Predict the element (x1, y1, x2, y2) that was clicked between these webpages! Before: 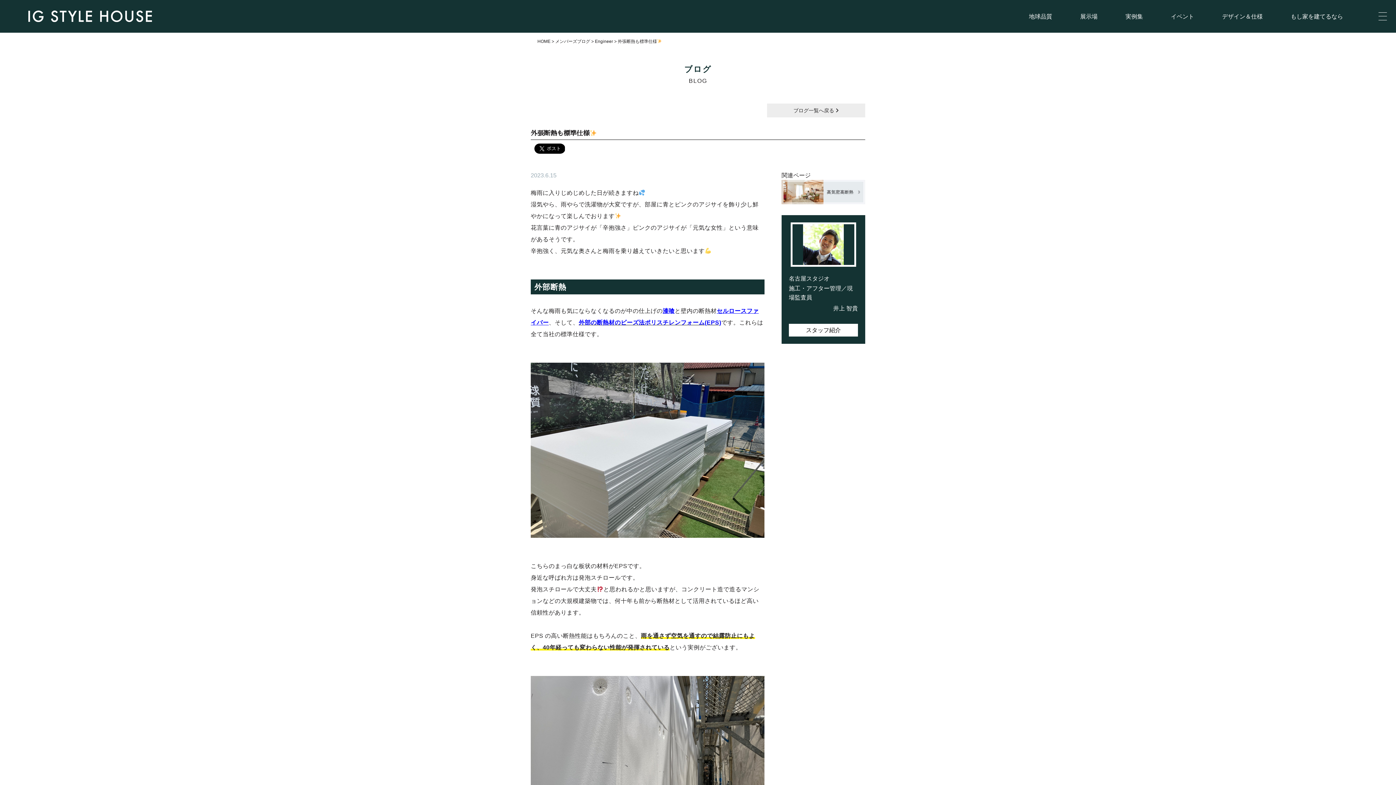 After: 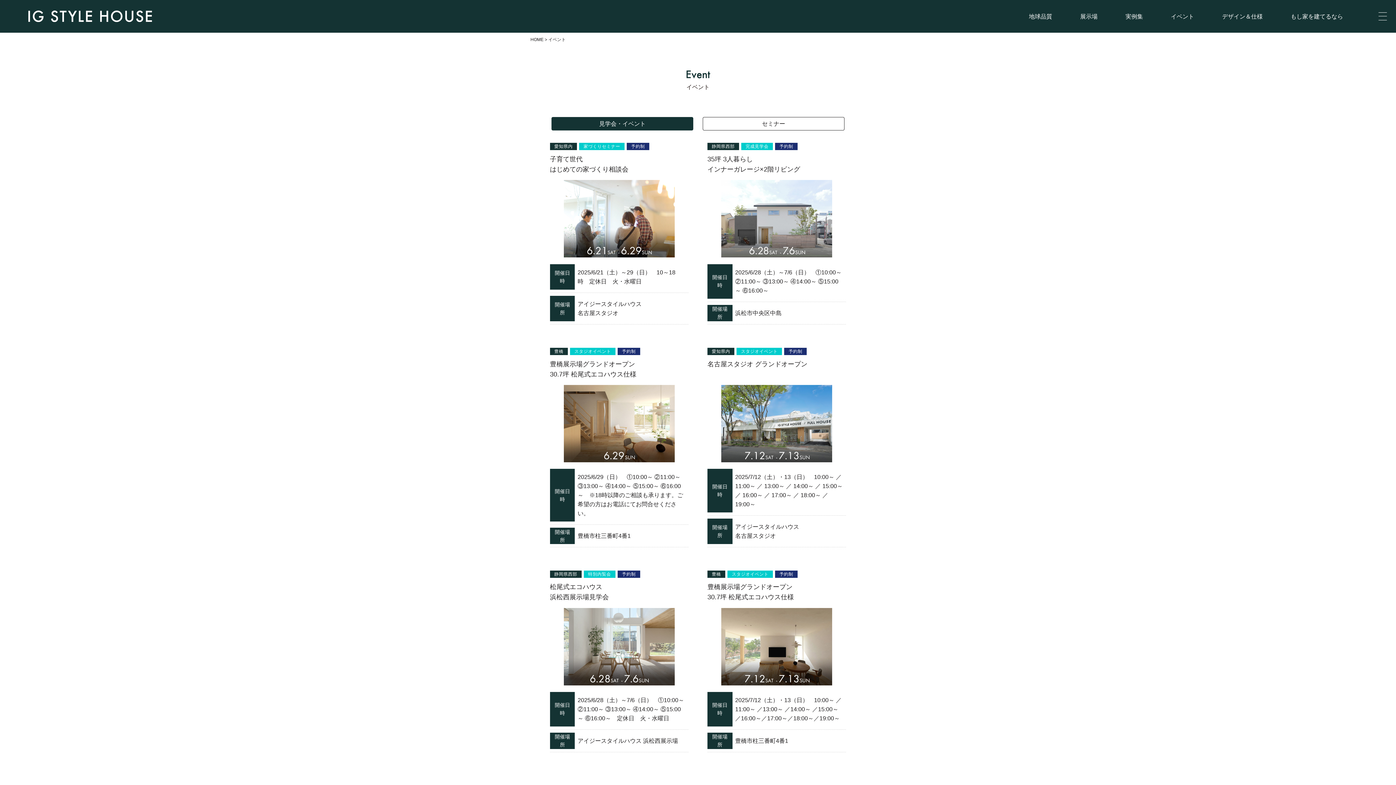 Action: label: イベント bbox: (1171, 13, 1194, 19)